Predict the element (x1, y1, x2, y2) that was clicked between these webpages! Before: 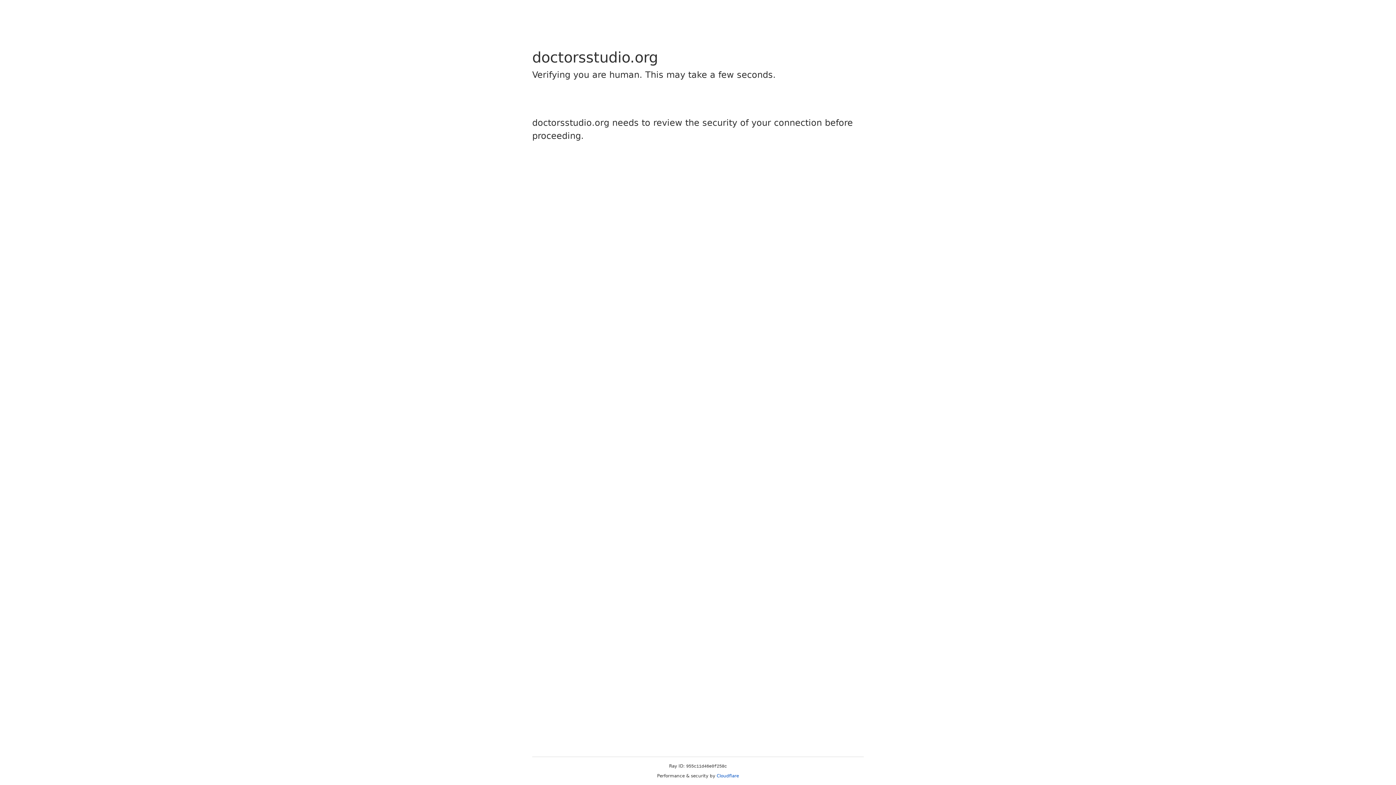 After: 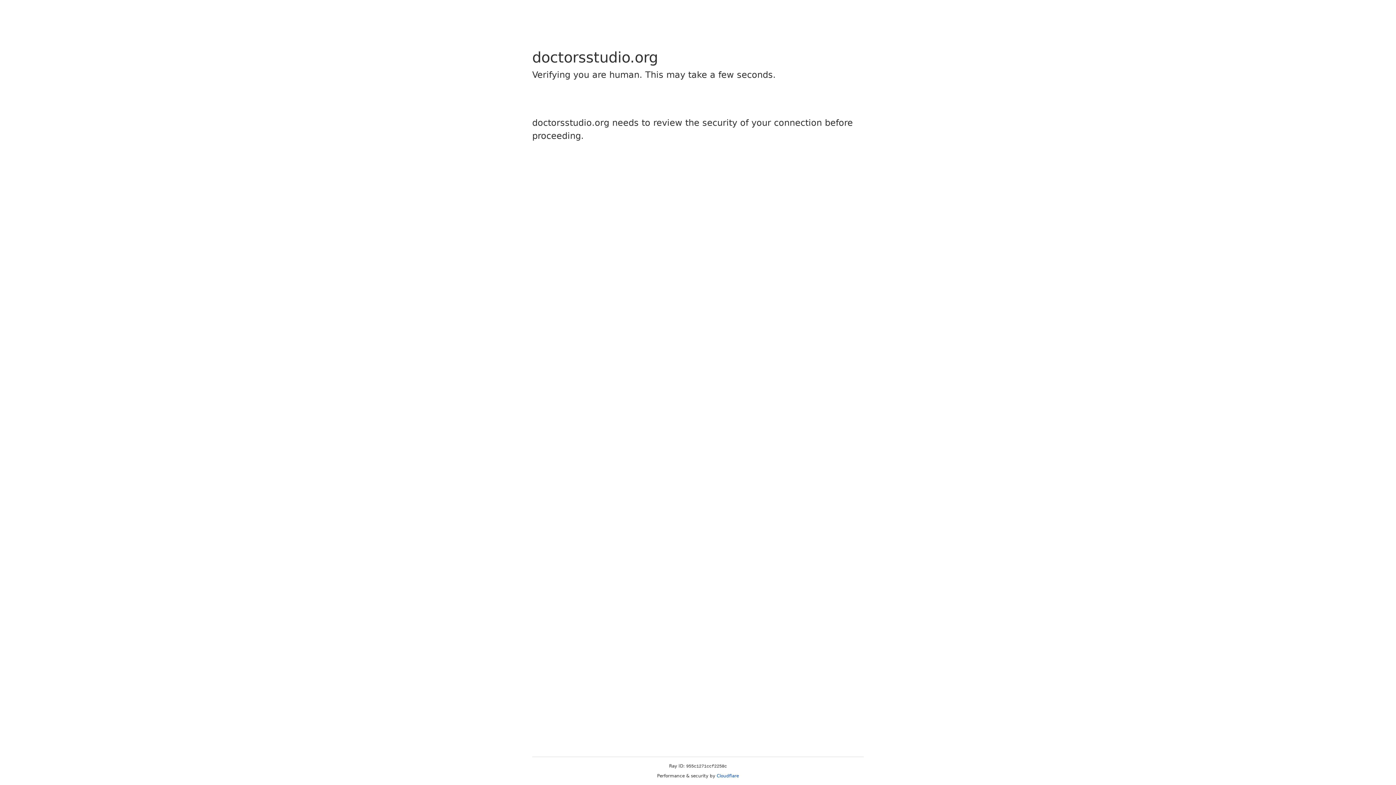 Action: label: Cloudflare bbox: (716, 773, 739, 778)